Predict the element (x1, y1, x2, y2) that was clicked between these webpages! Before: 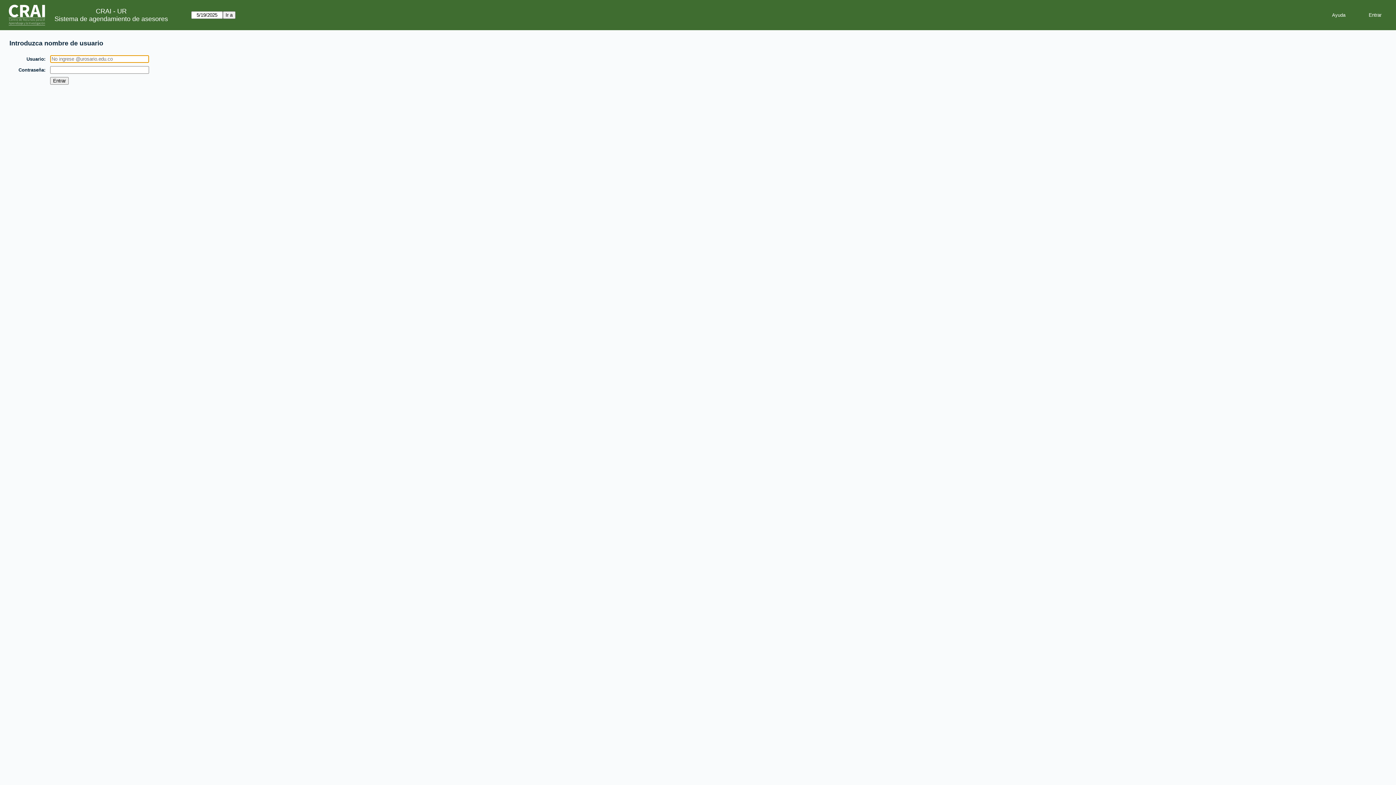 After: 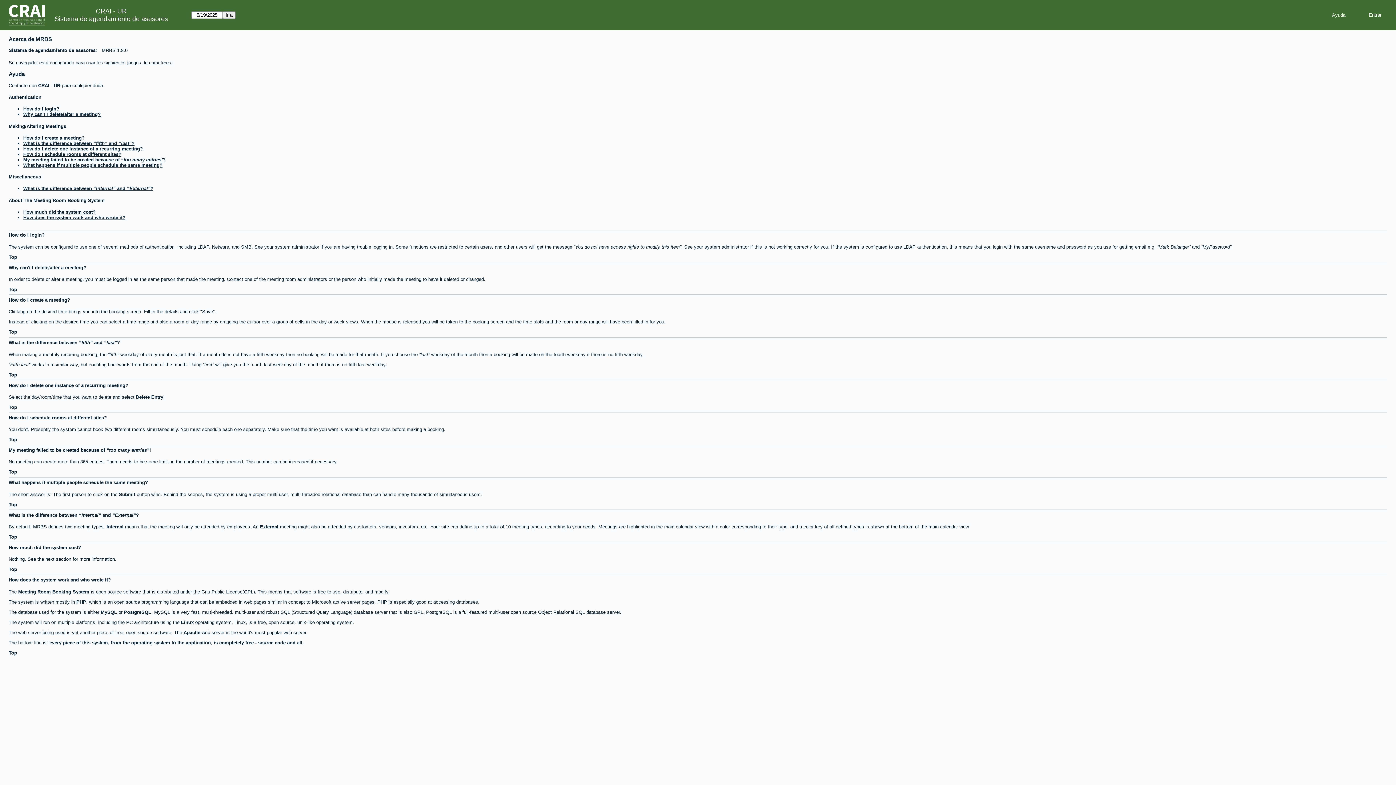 Action: bbox: (1326, 9, 1351, 20) label: Ayuda